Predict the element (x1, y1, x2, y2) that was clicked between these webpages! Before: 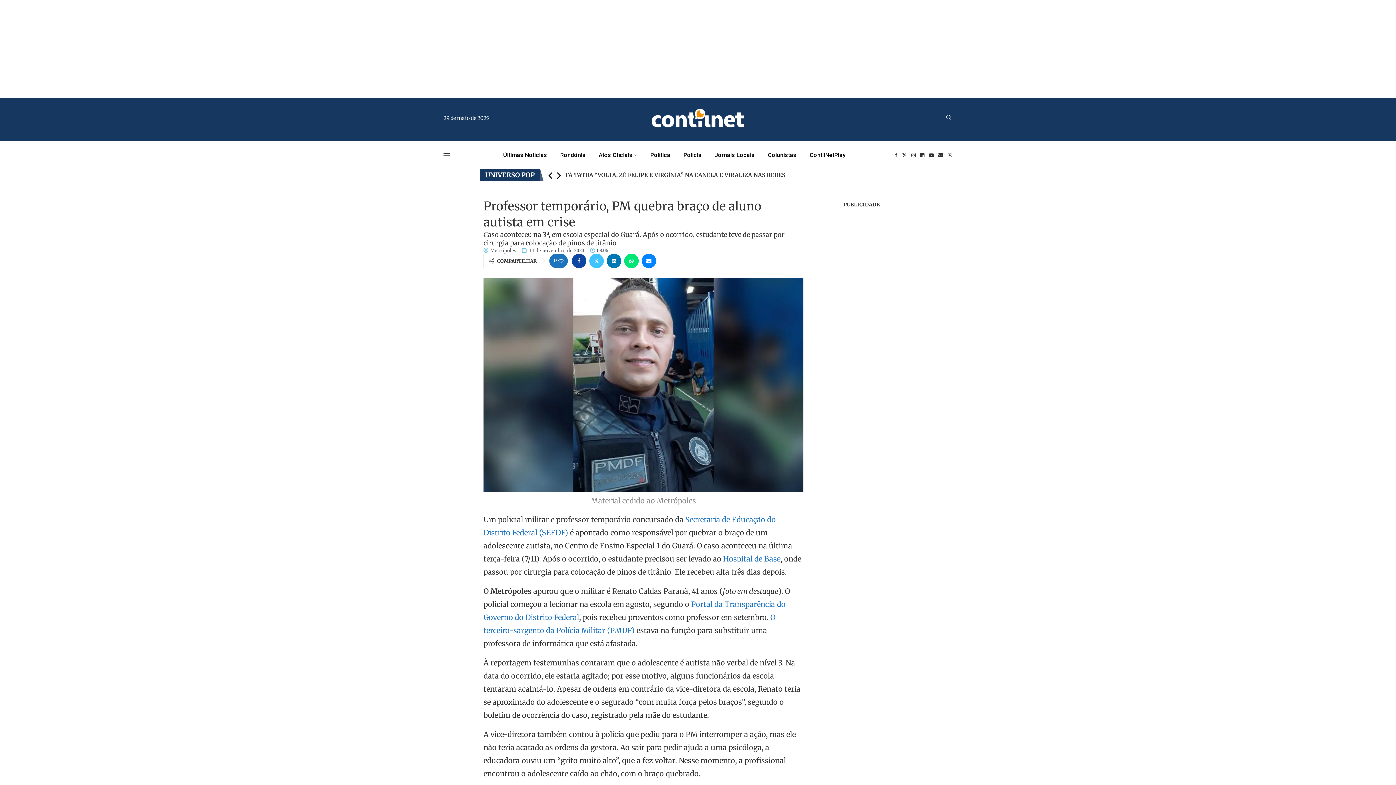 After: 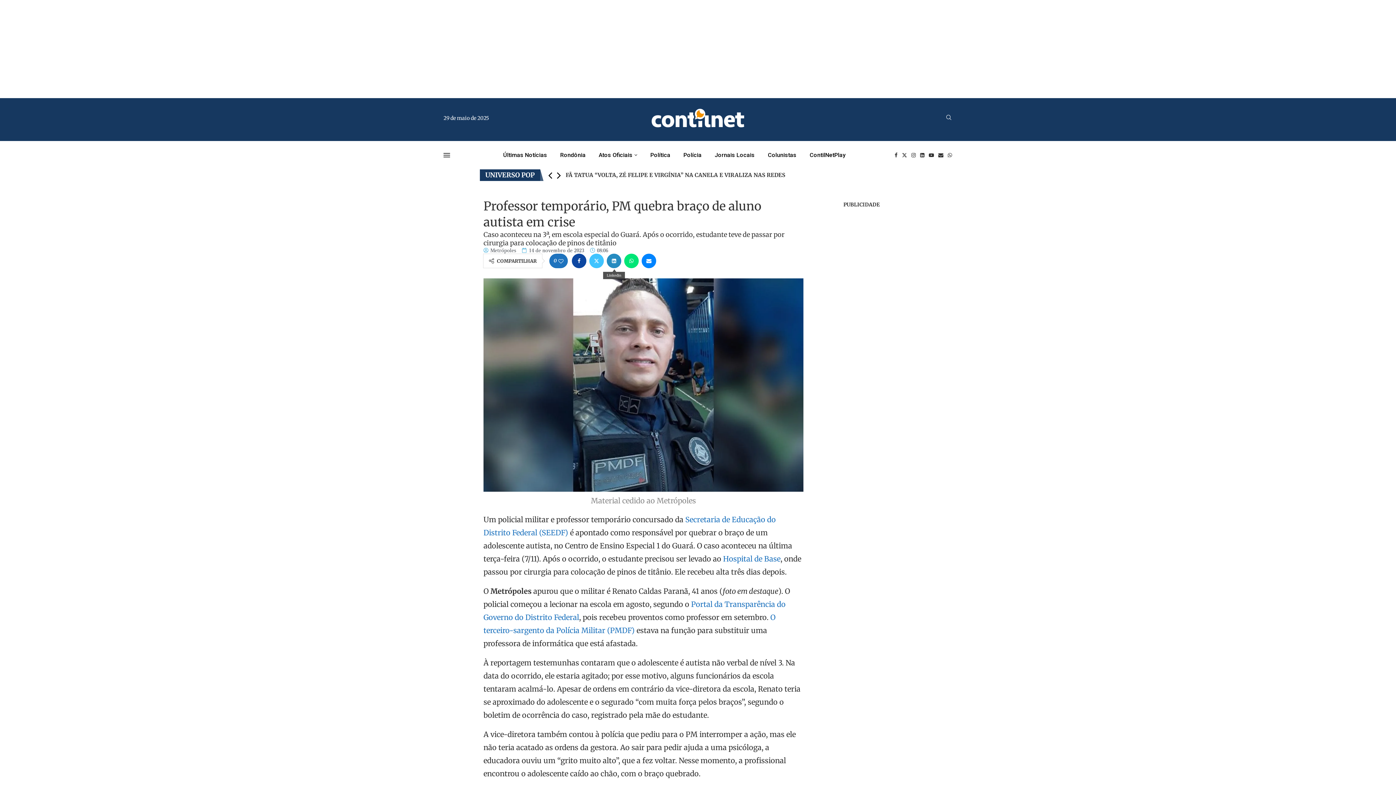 Action: label: Share on LinkedIn bbox: (606, 253, 621, 268)